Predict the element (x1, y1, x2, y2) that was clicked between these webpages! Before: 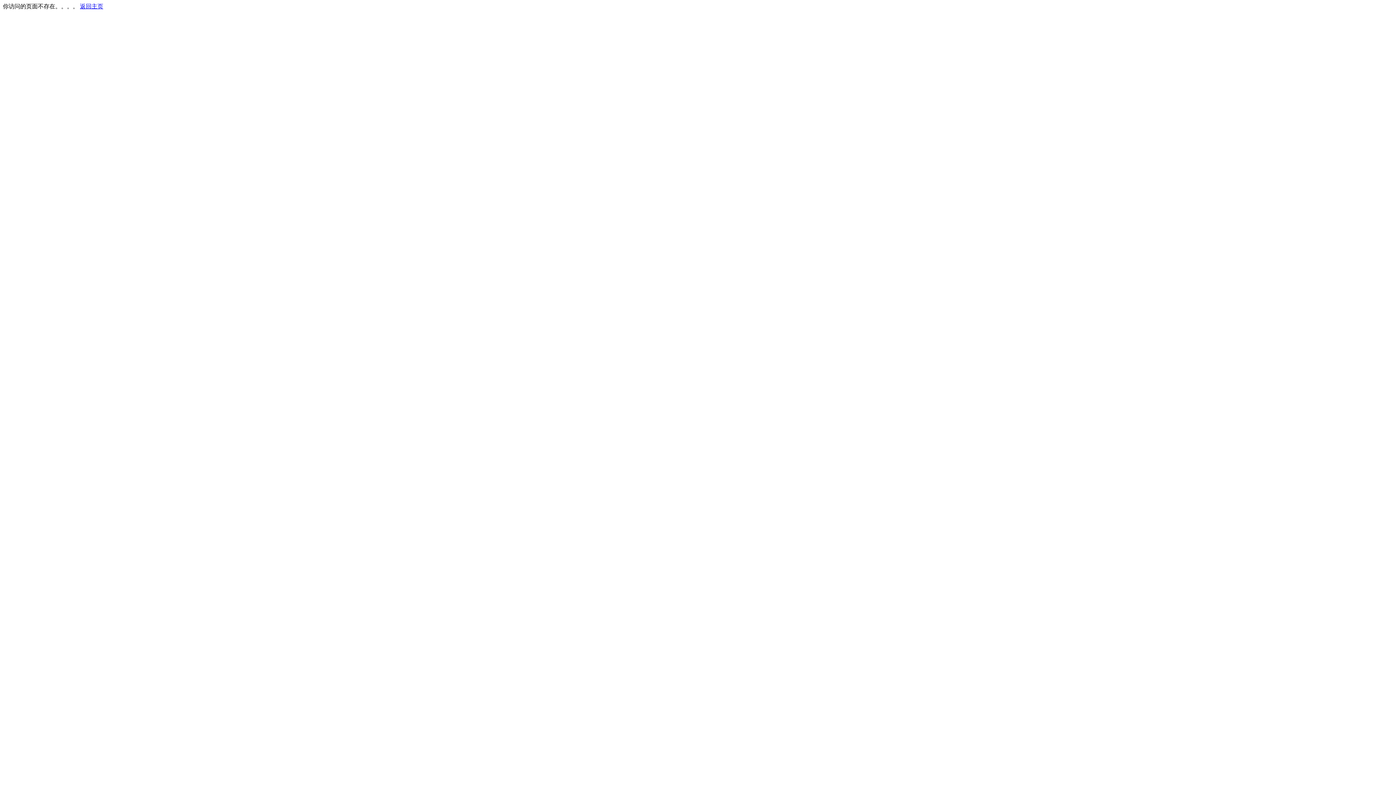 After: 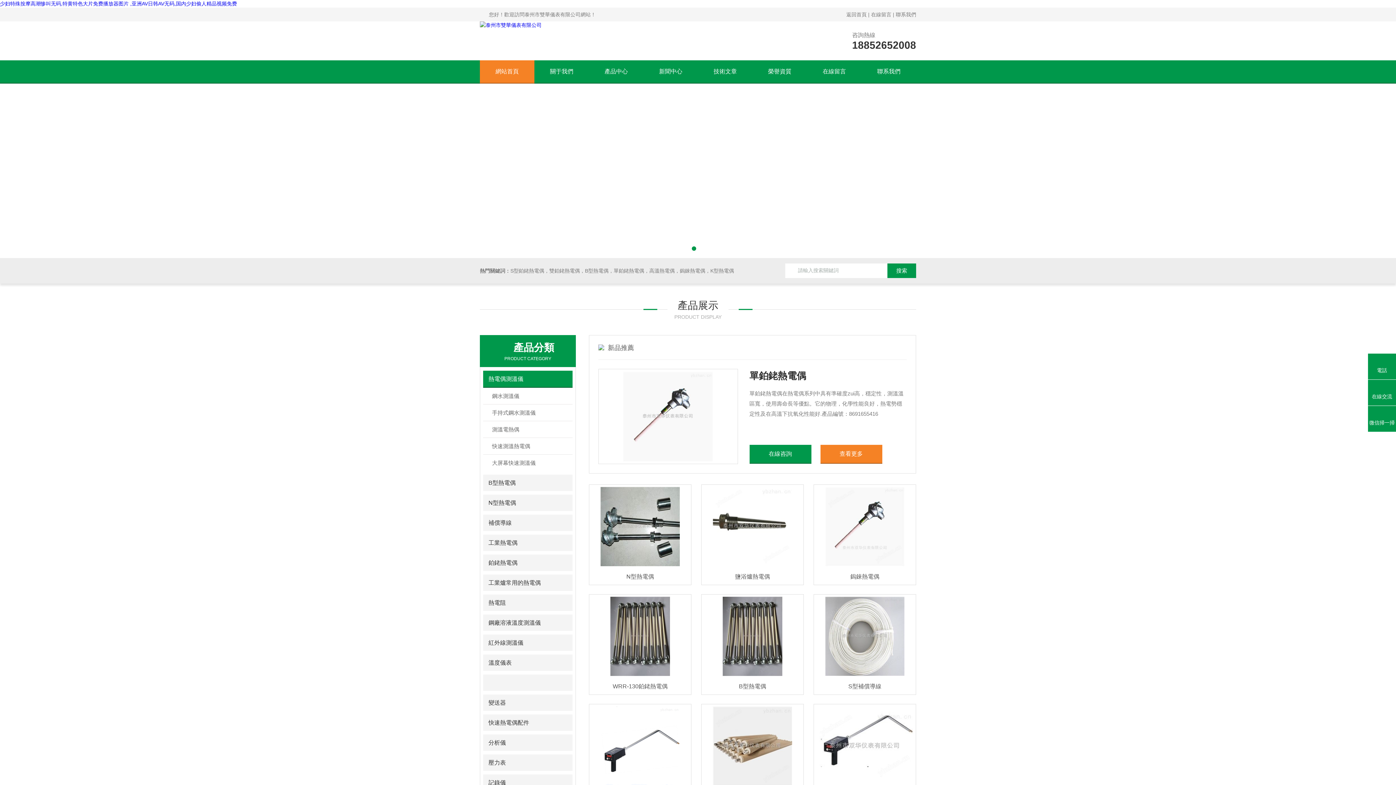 Action: bbox: (80, 3, 103, 9) label: 返回主页